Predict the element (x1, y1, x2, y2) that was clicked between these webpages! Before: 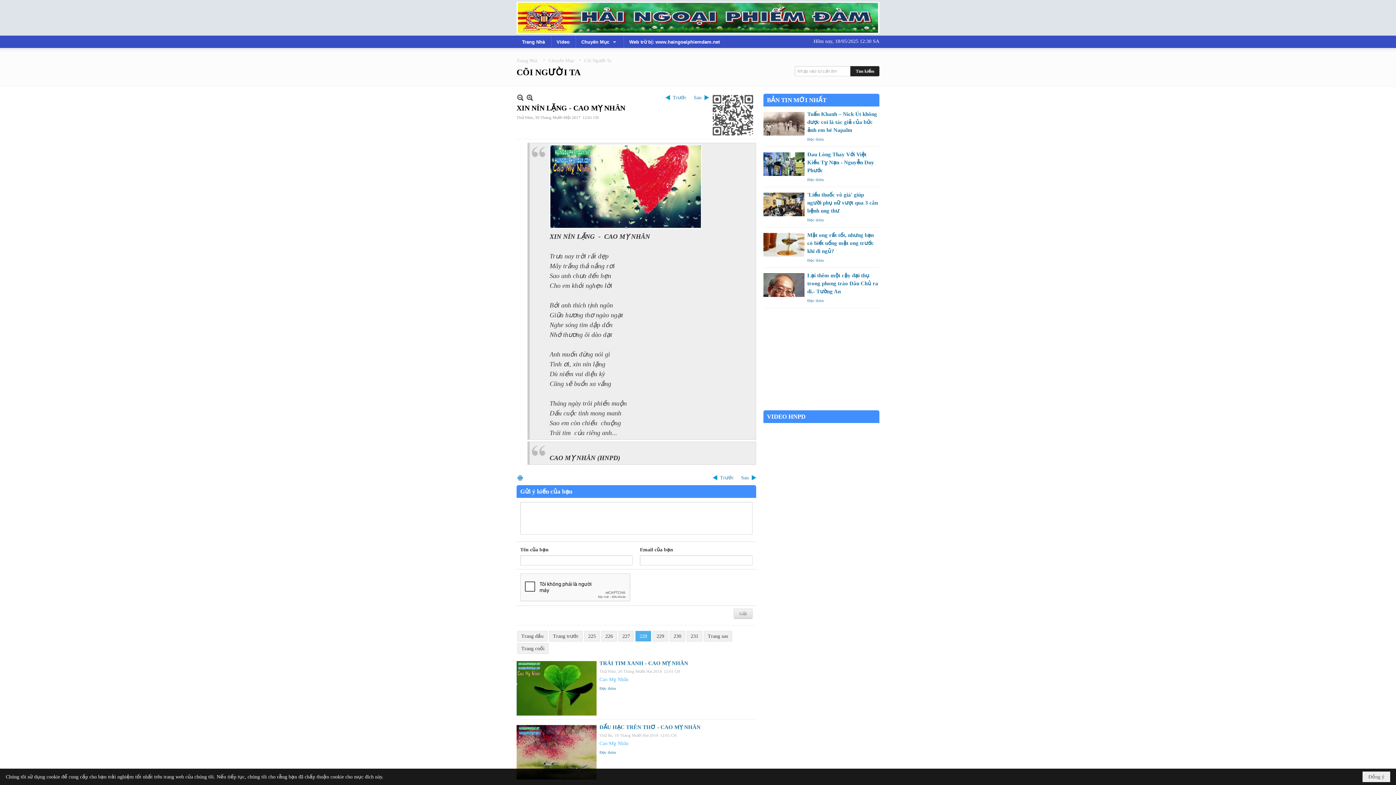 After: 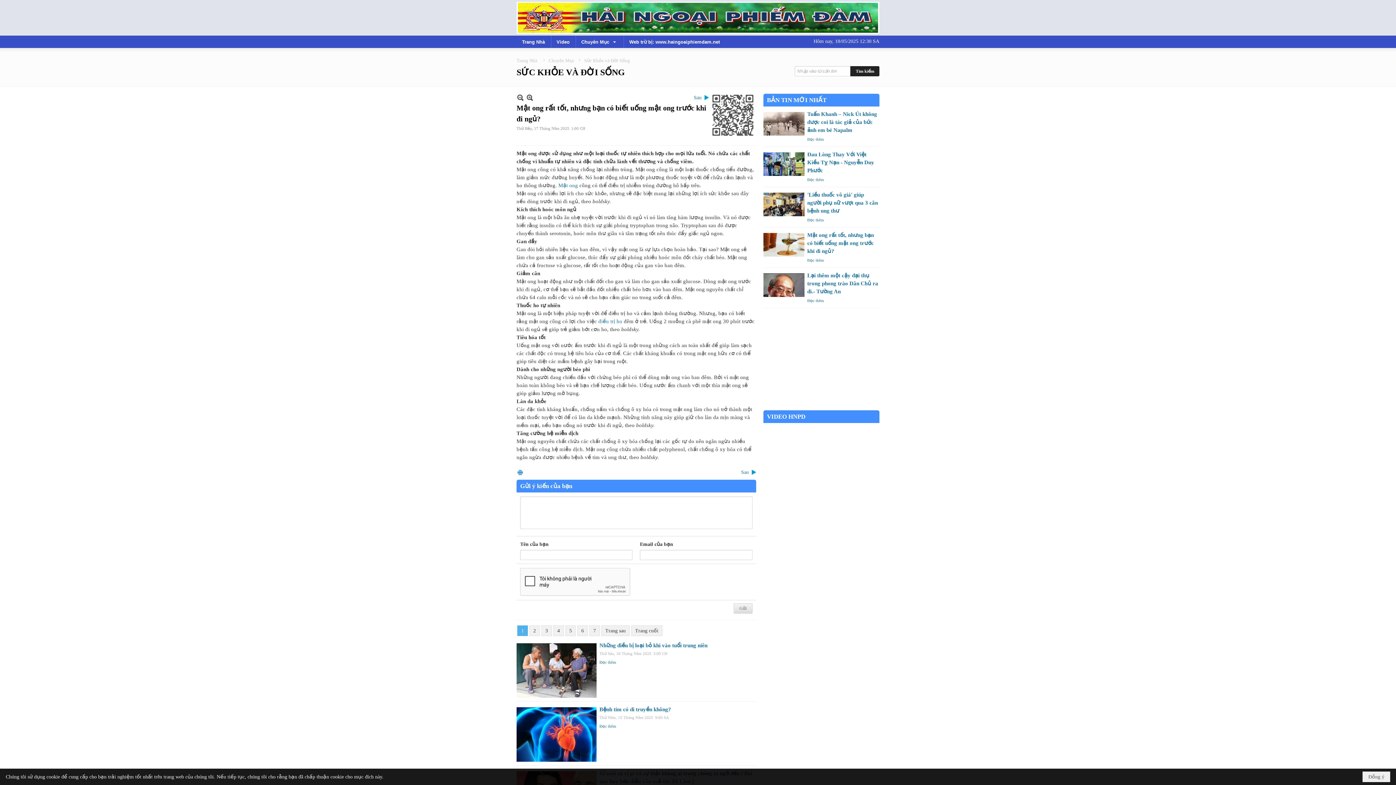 Action: bbox: (807, 196, 874, 218) label: Mật ong rất tốt, nhưng bạn có biết uống mật ong trước khi đi ngủ?